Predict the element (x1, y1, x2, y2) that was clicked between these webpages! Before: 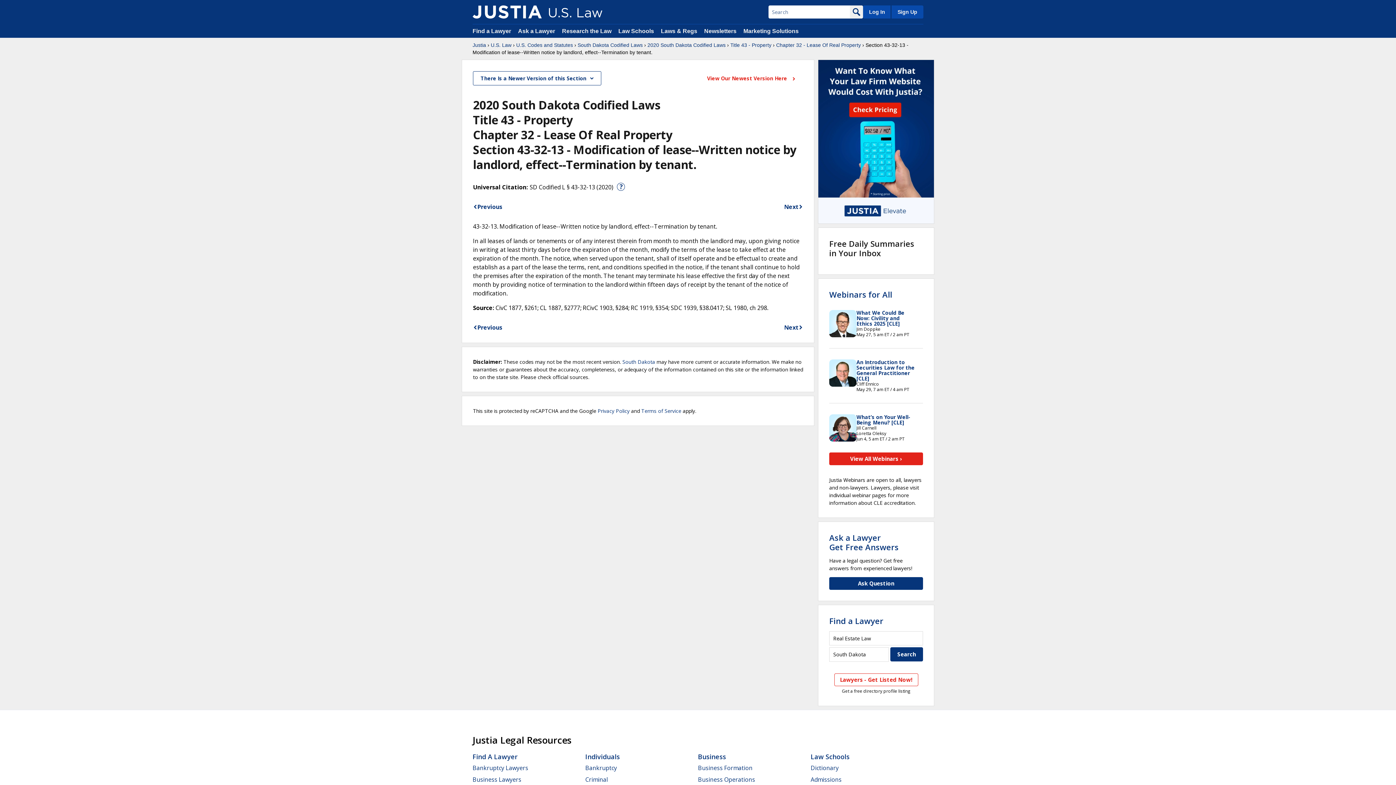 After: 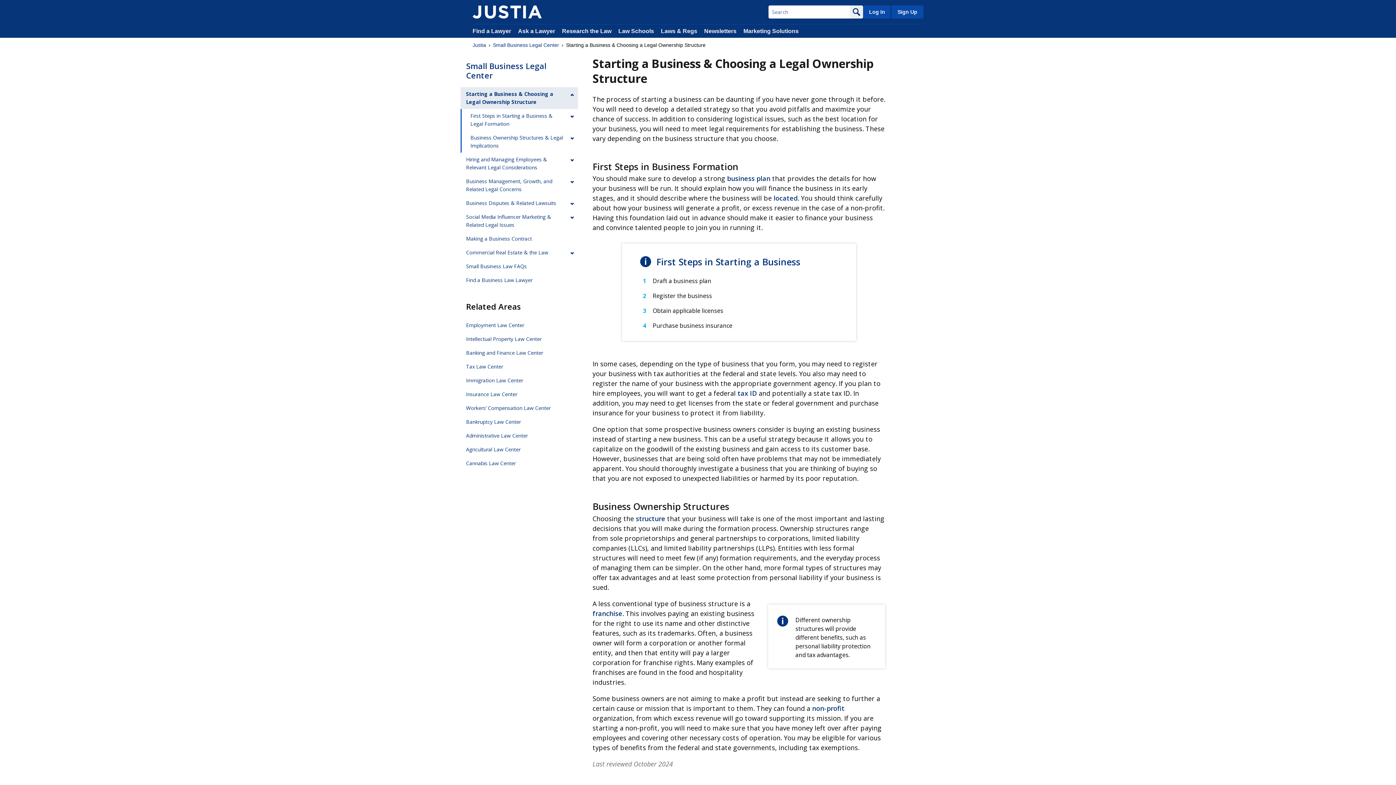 Action: bbox: (698, 764, 752, 772) label: Business Formation